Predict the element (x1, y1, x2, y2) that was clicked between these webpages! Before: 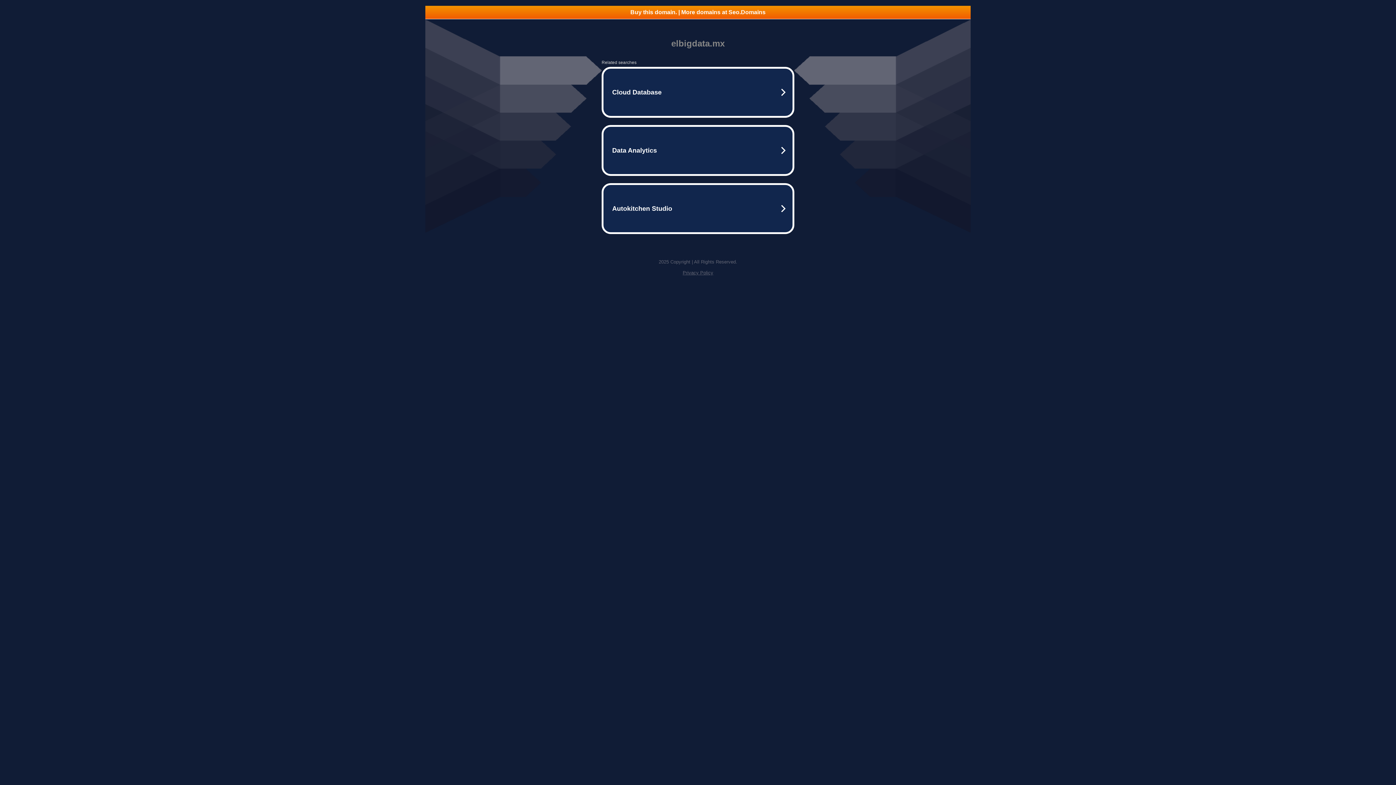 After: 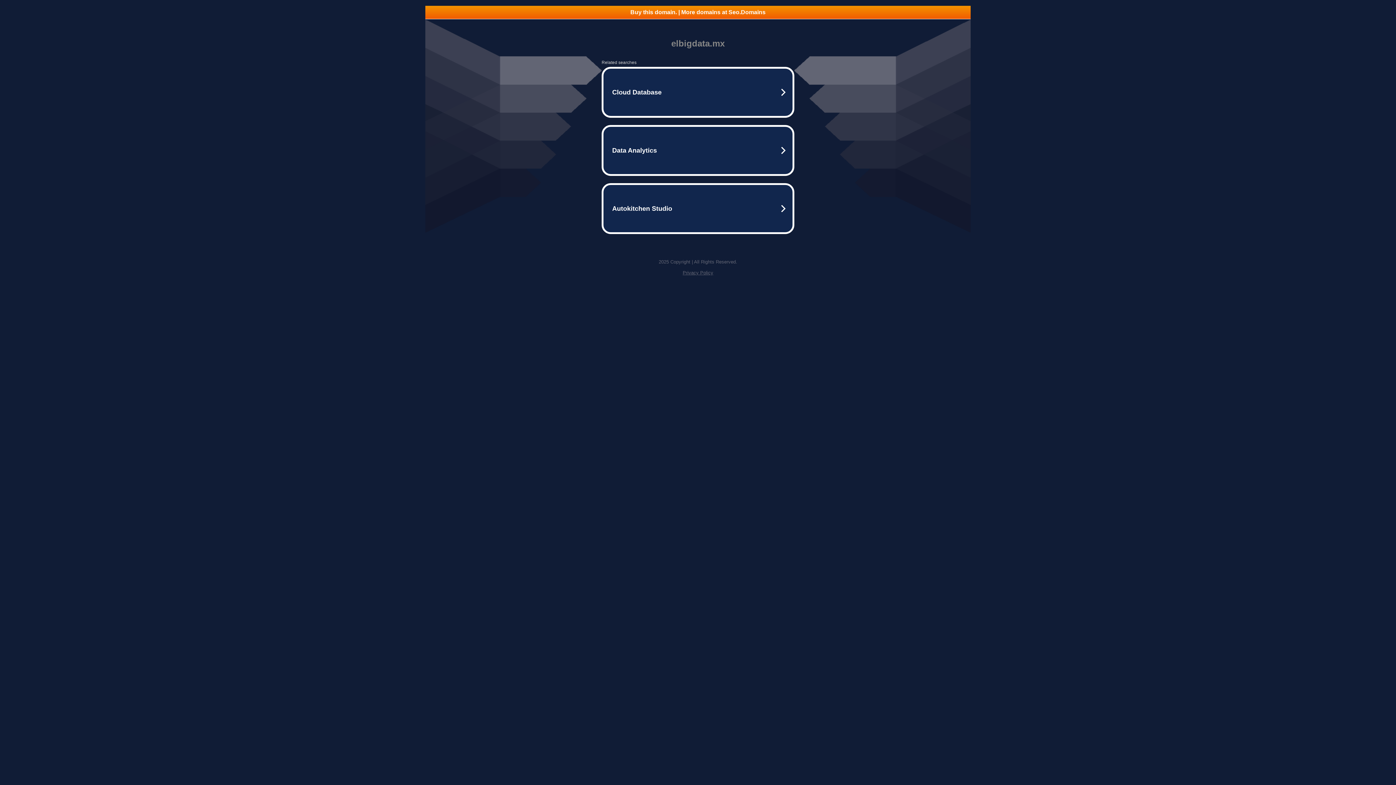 Action: label: Privacy Policy bbox: (682, 270, 713, 275)